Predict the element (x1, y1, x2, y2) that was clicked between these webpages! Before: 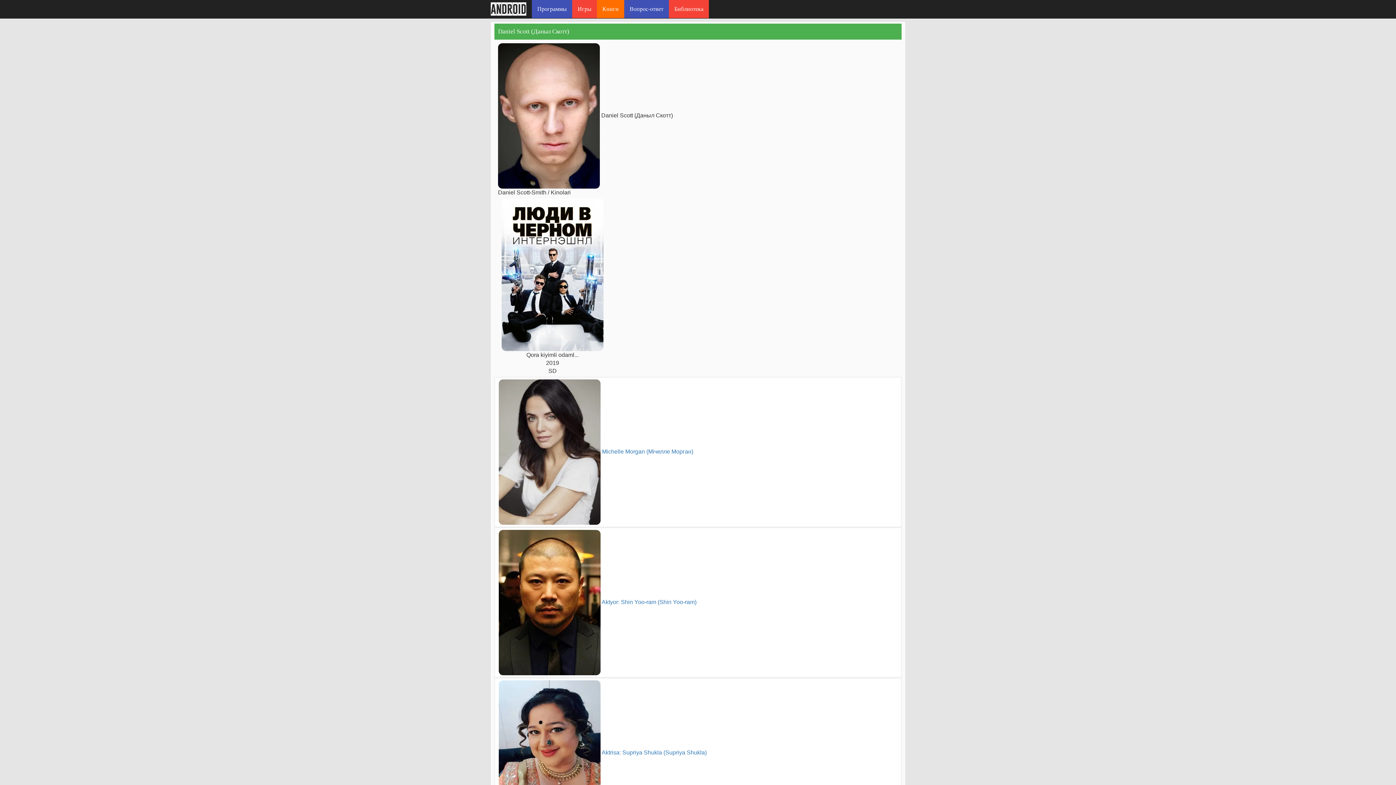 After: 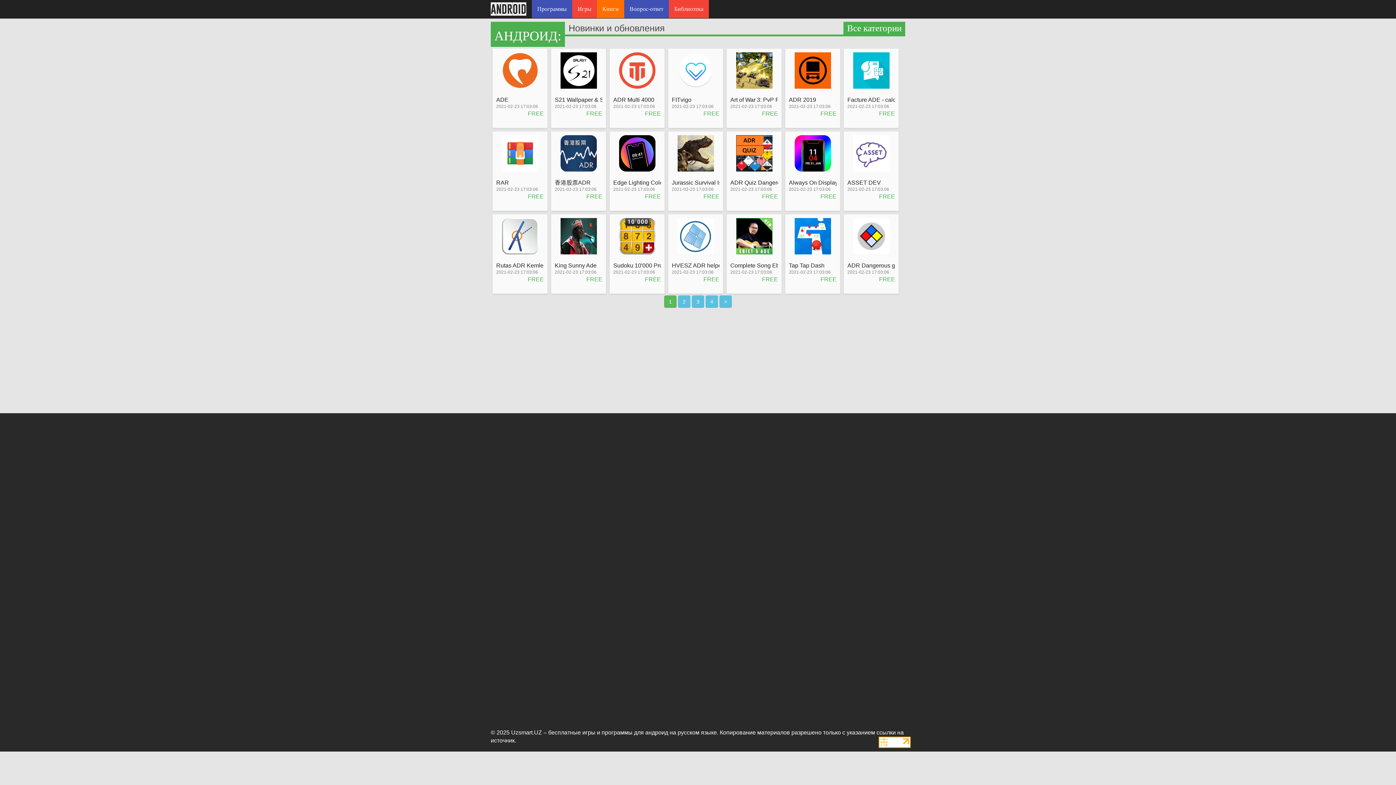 Action: label: android bbox: (485, 0, 532, 18)